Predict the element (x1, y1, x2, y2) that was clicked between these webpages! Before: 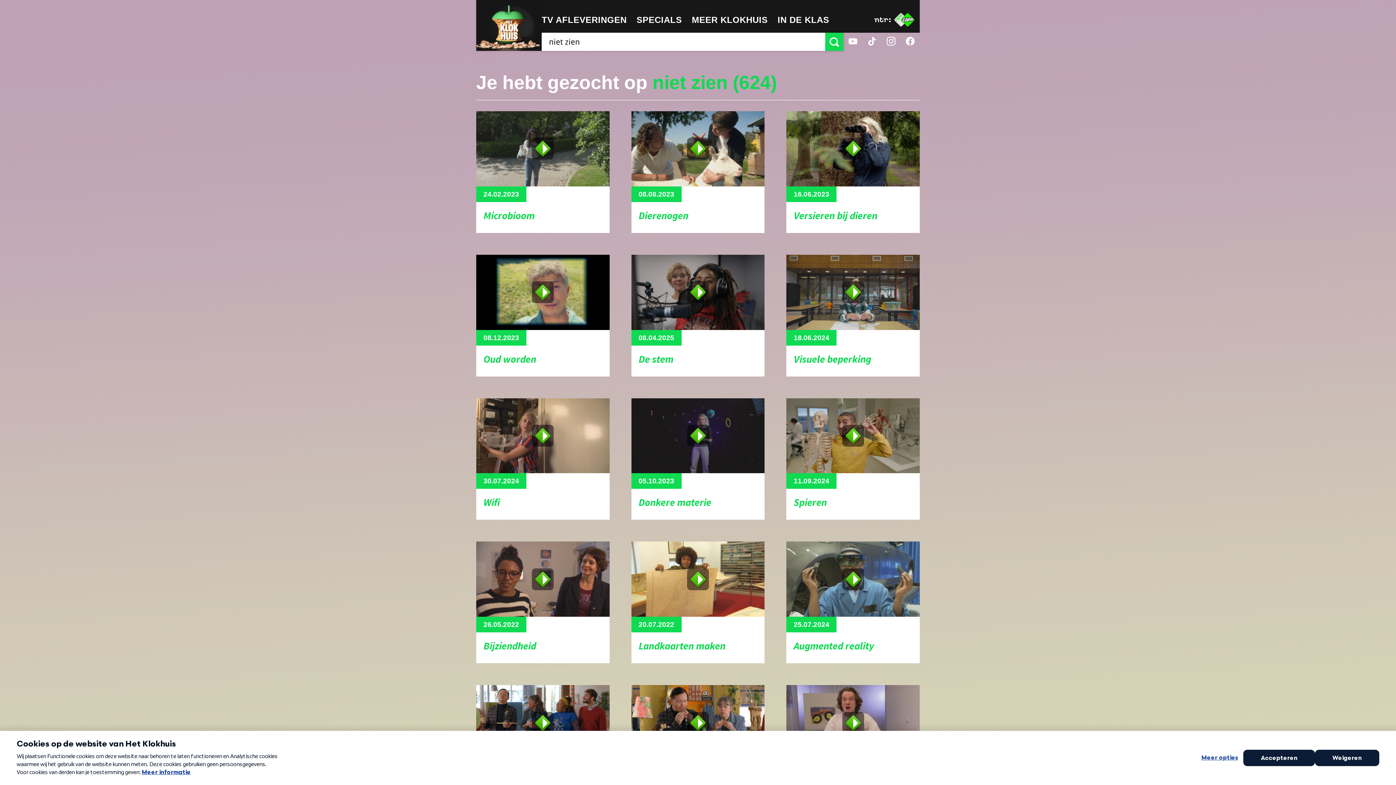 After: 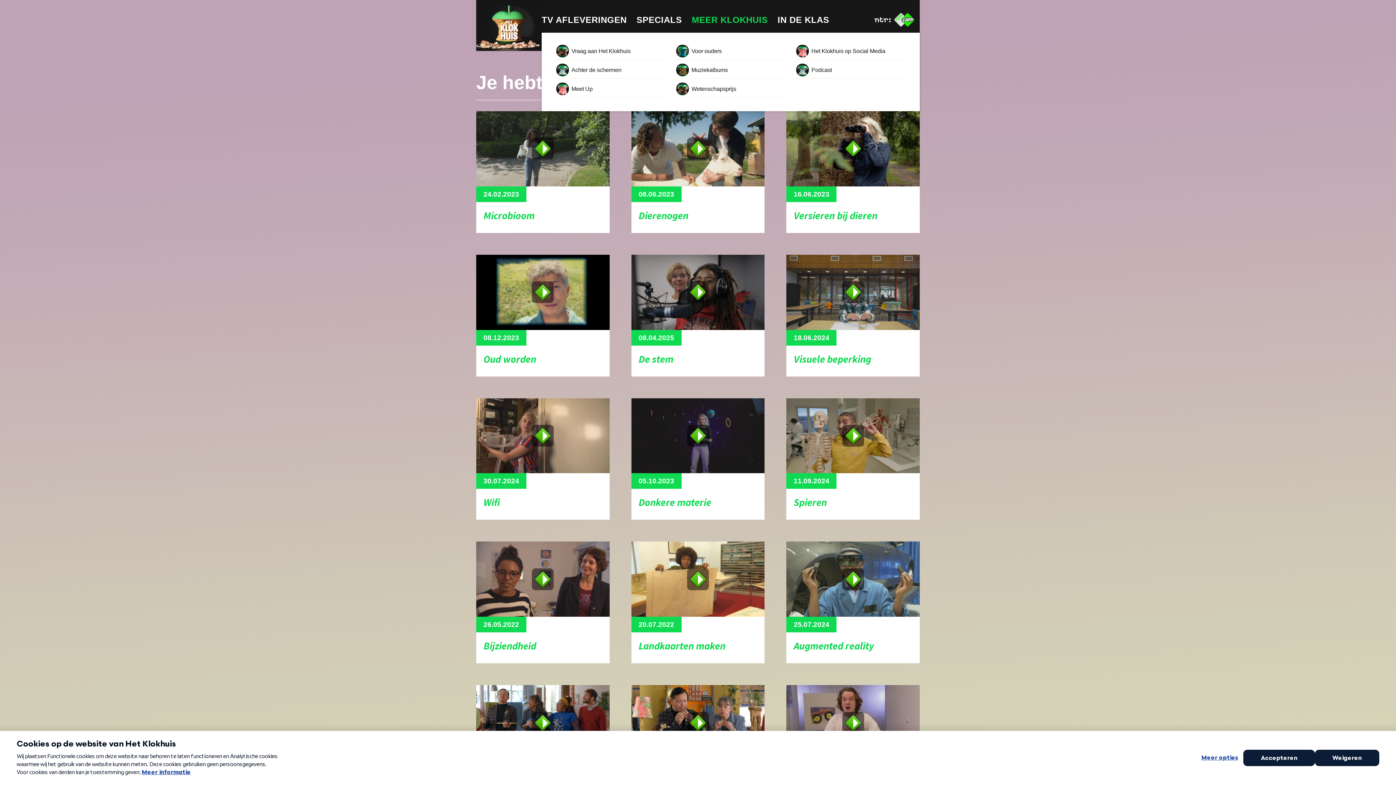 Action: label: MEER KLOKHUIS bbox: (692, 9, 768, 32)